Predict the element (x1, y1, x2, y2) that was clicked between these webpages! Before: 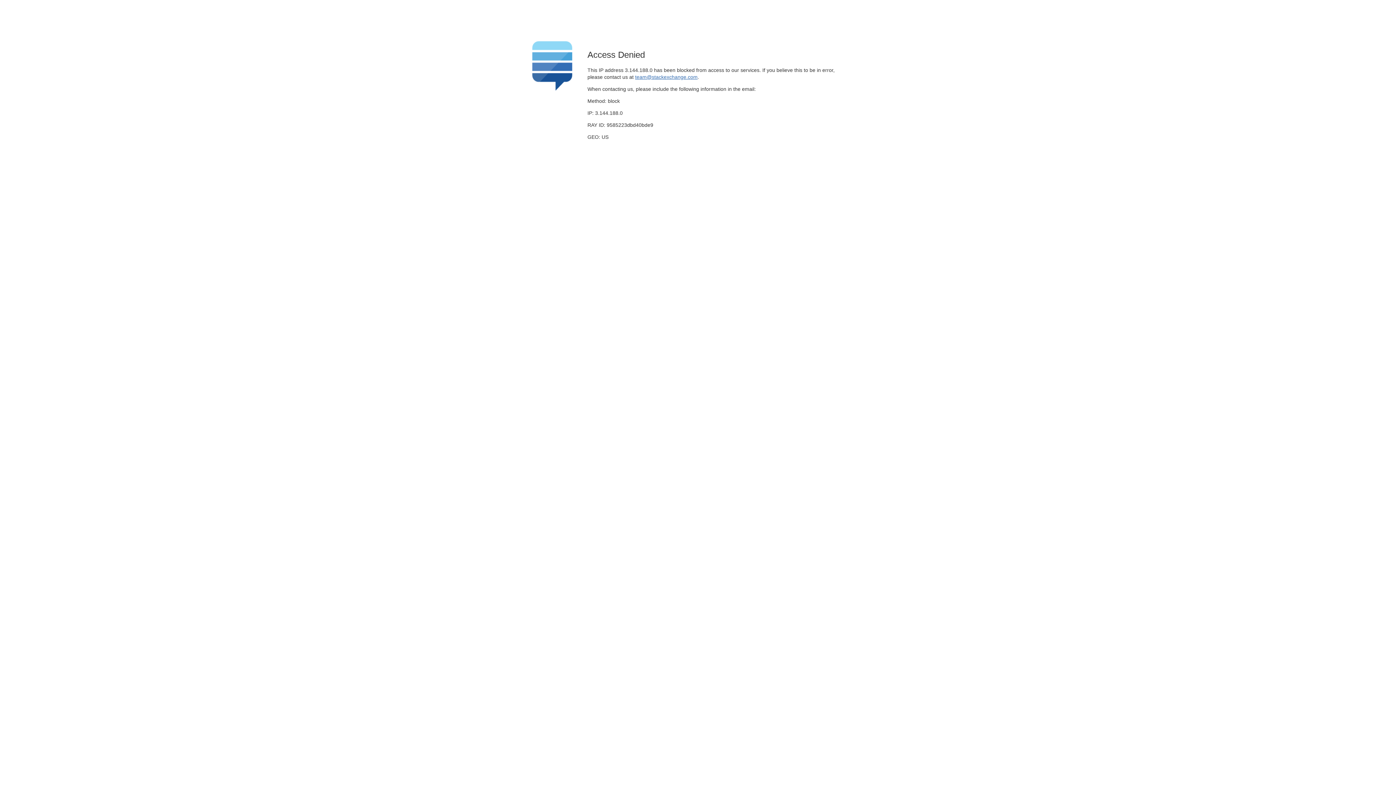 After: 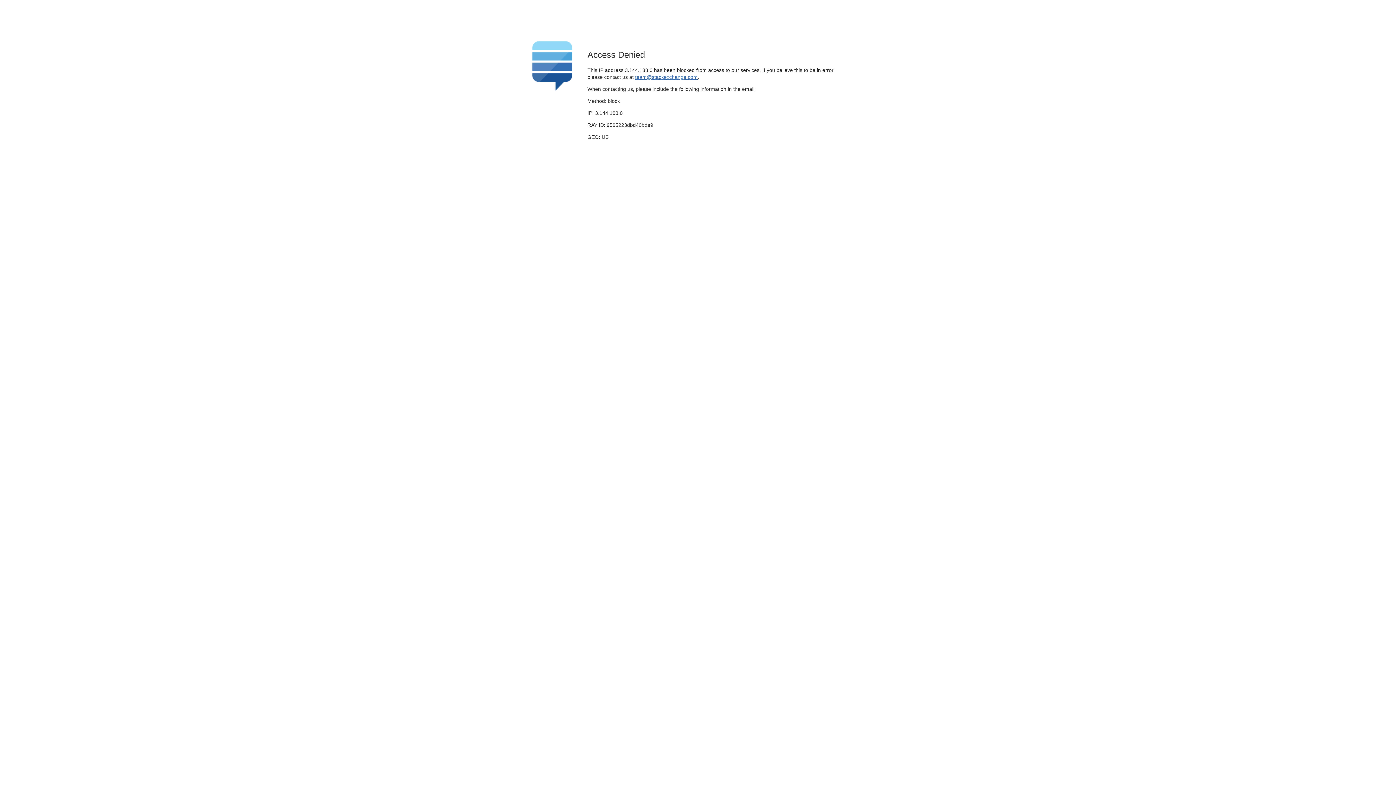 Action: bbox: (635, 74, 697, 79) label: team@stackexchange.com